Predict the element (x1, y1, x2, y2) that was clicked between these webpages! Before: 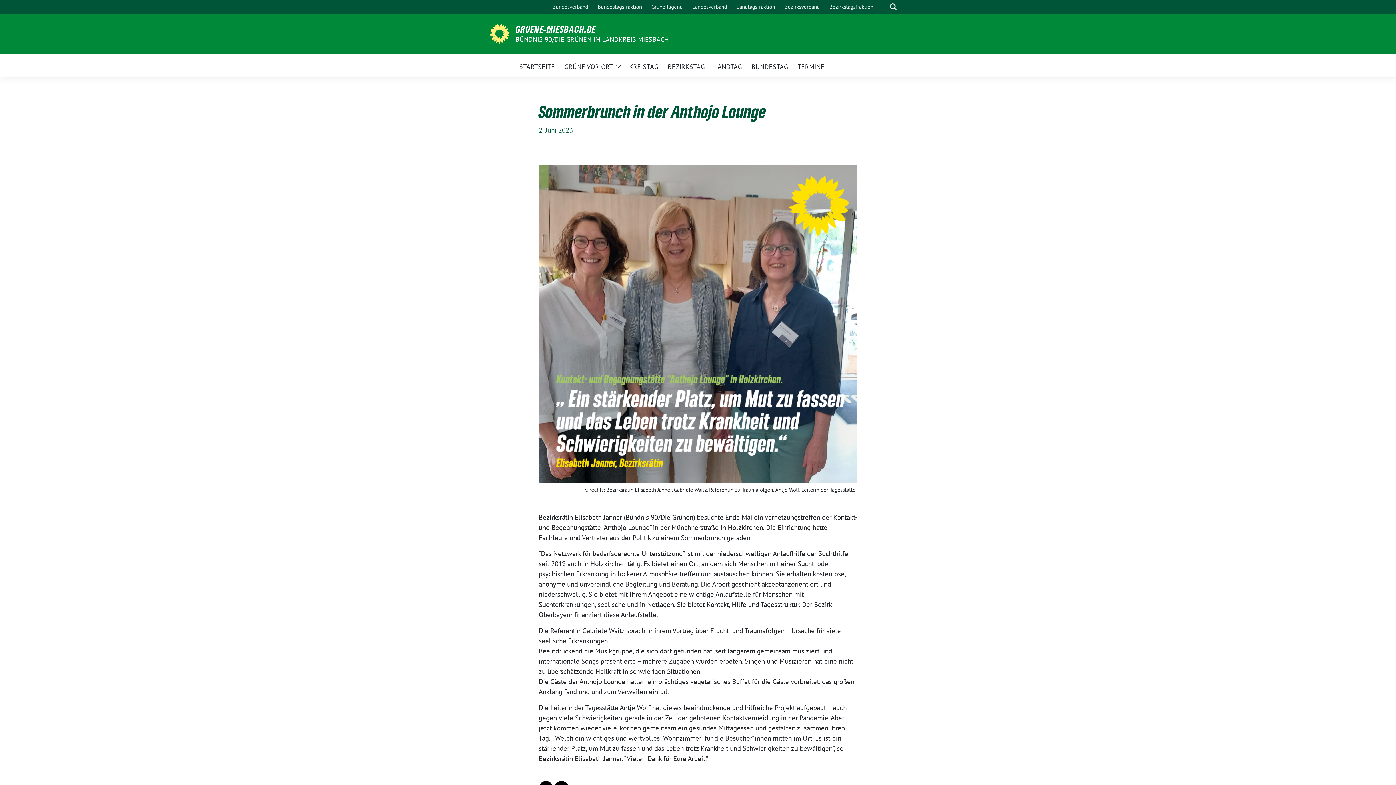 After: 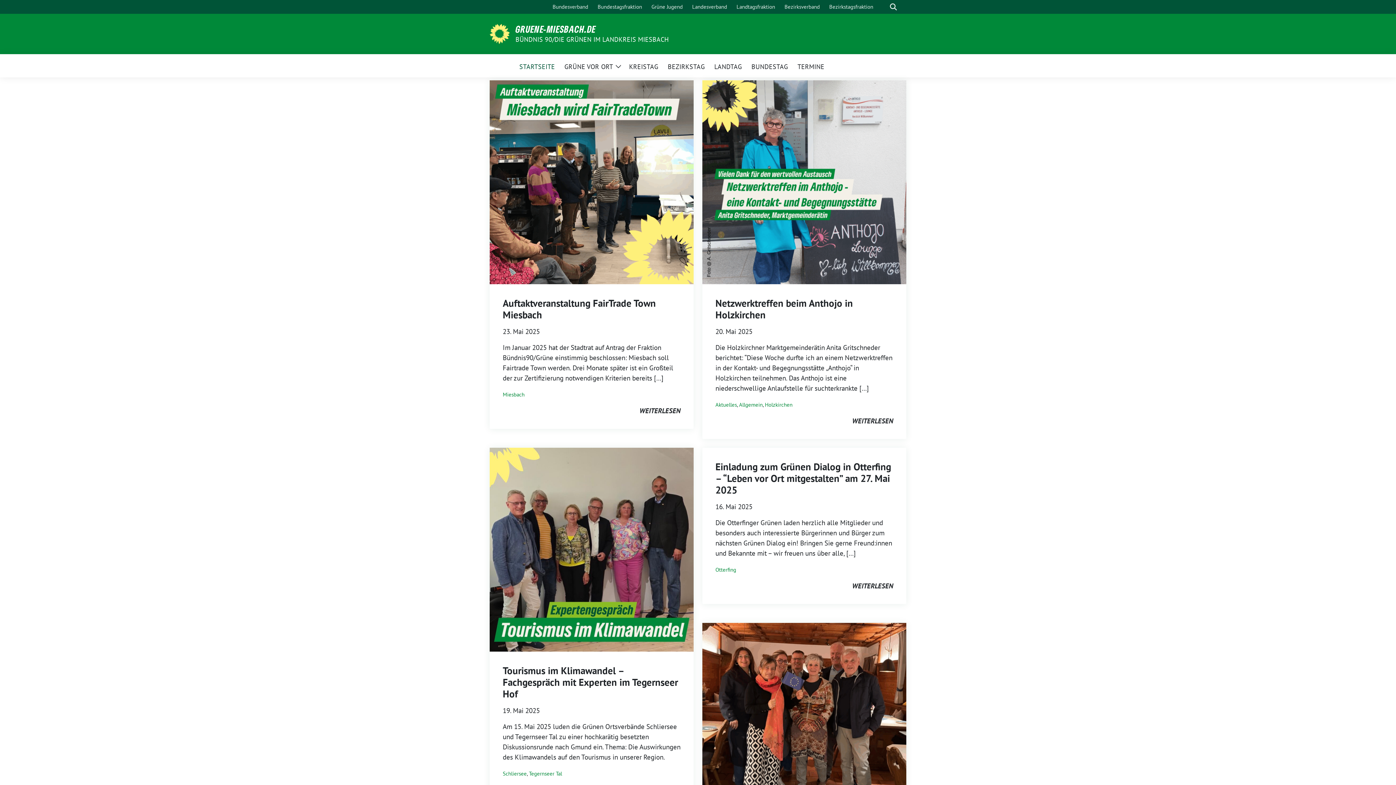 Action: bbox: (489, 28, 509, 37)